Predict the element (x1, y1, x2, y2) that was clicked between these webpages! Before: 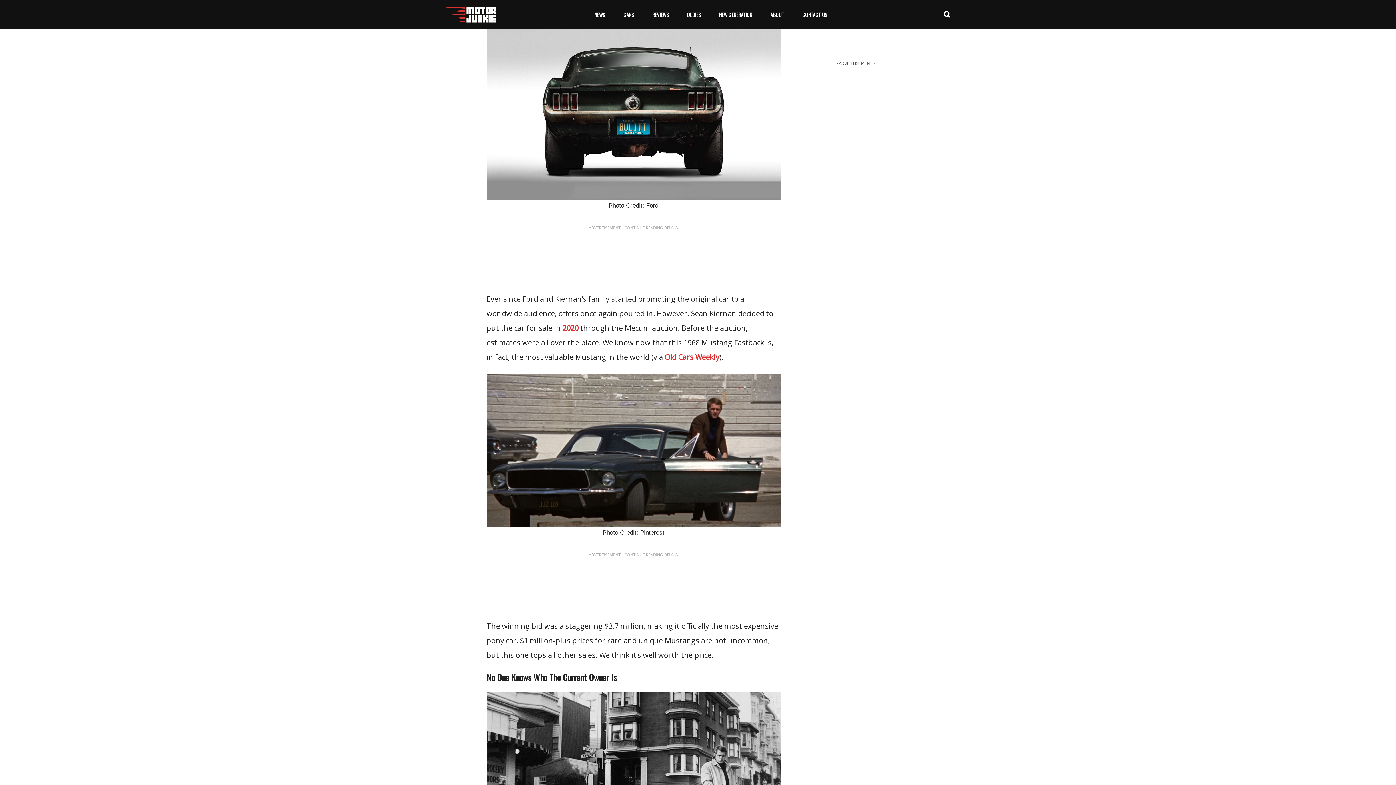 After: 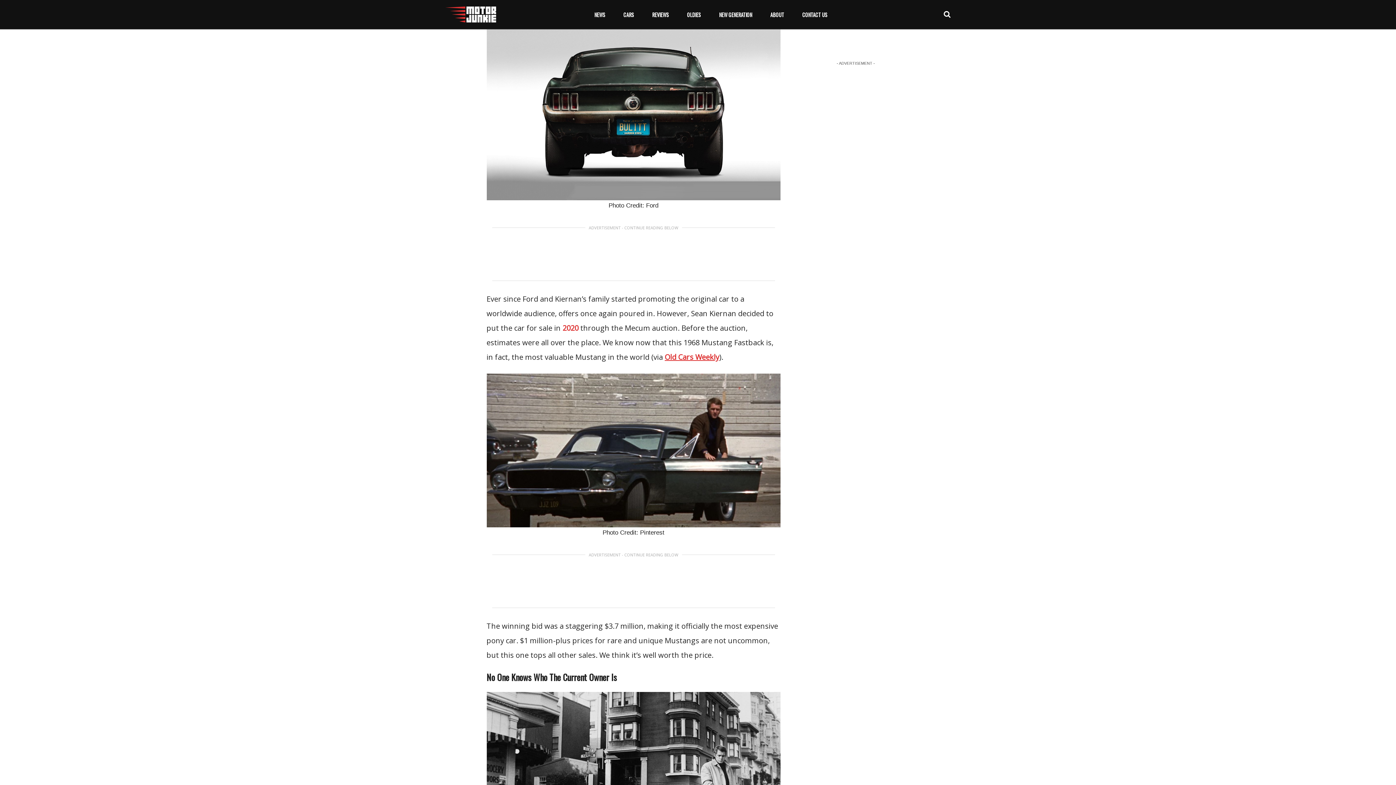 Action: label: Old Cars Weekly bbox: (664, 352, 719, 362)